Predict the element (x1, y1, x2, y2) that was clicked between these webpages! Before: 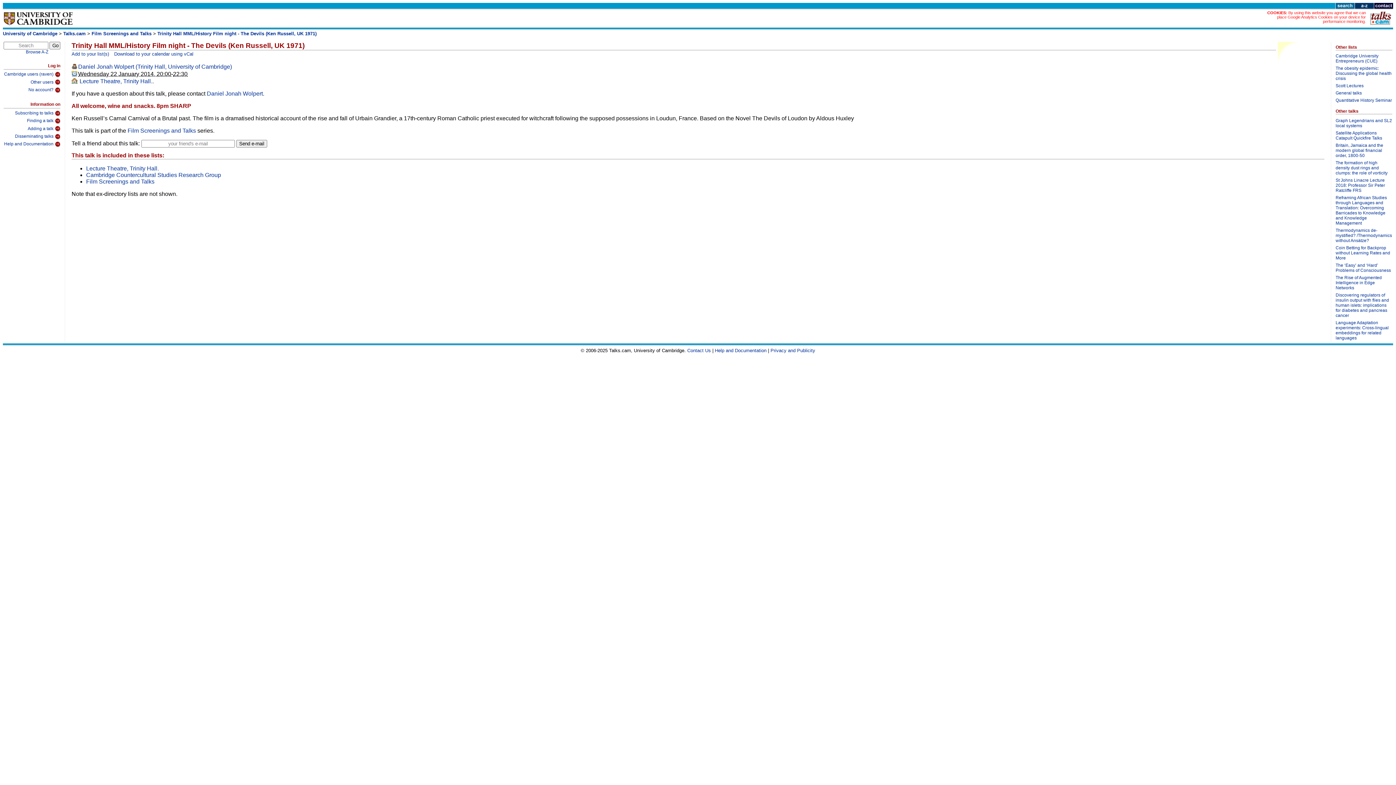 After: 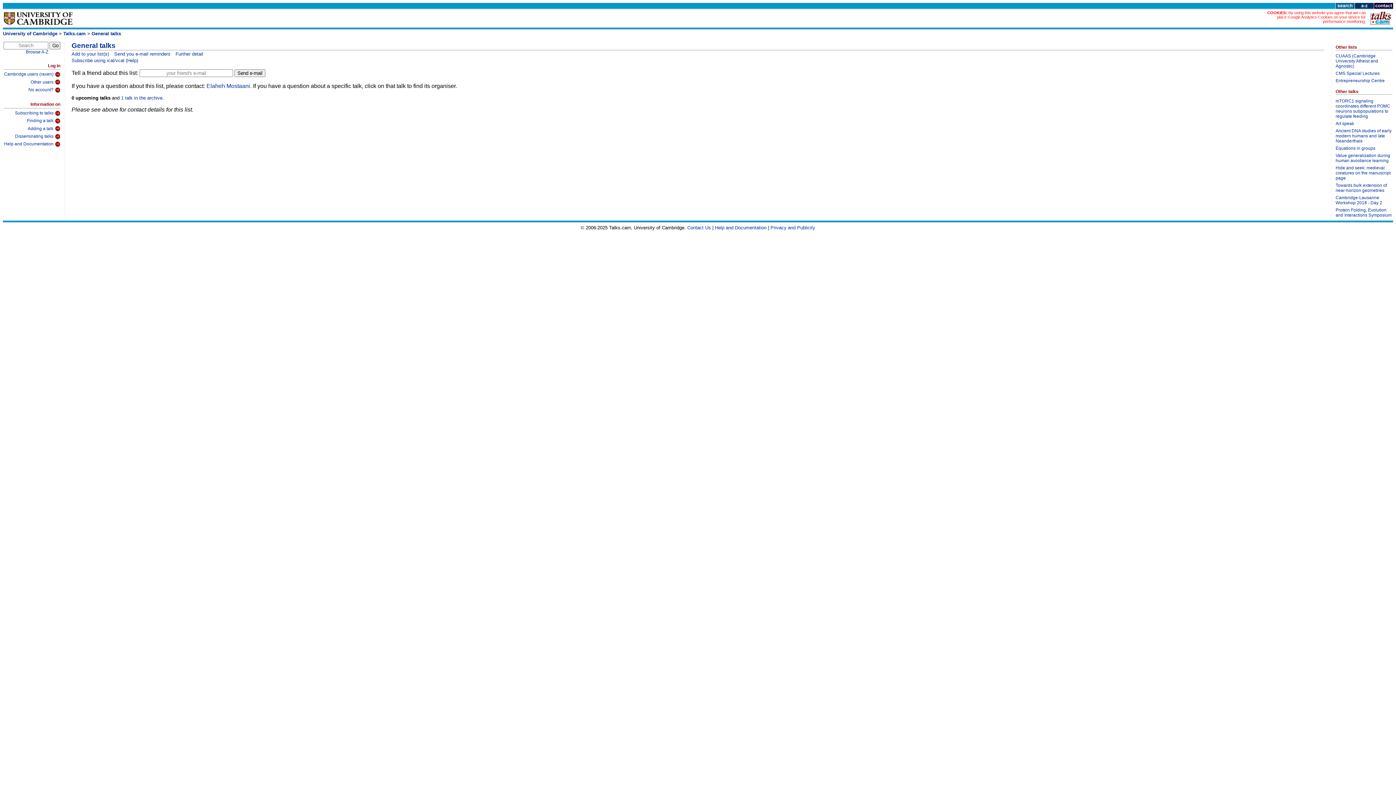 Action: label: General talks bbox: (1336, 90, 1392, 97)